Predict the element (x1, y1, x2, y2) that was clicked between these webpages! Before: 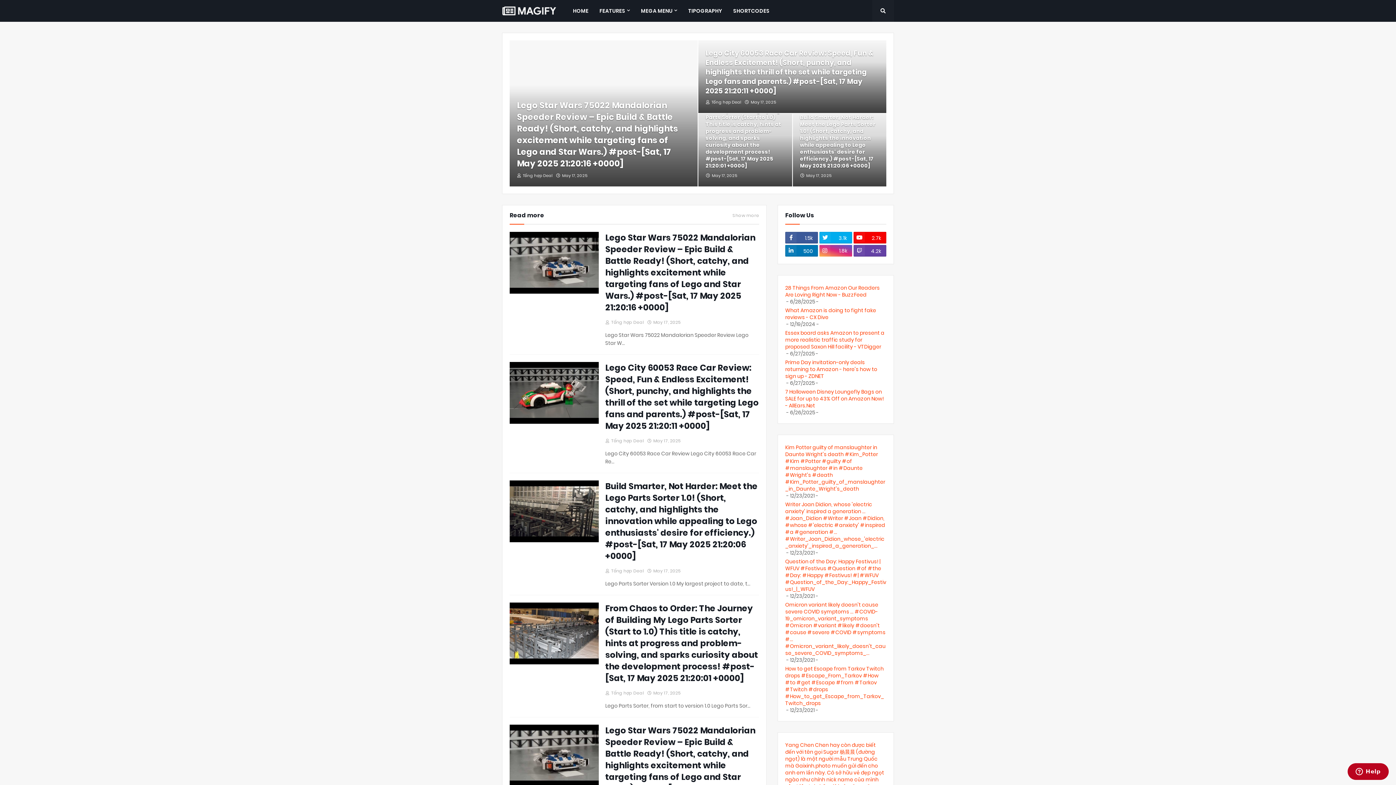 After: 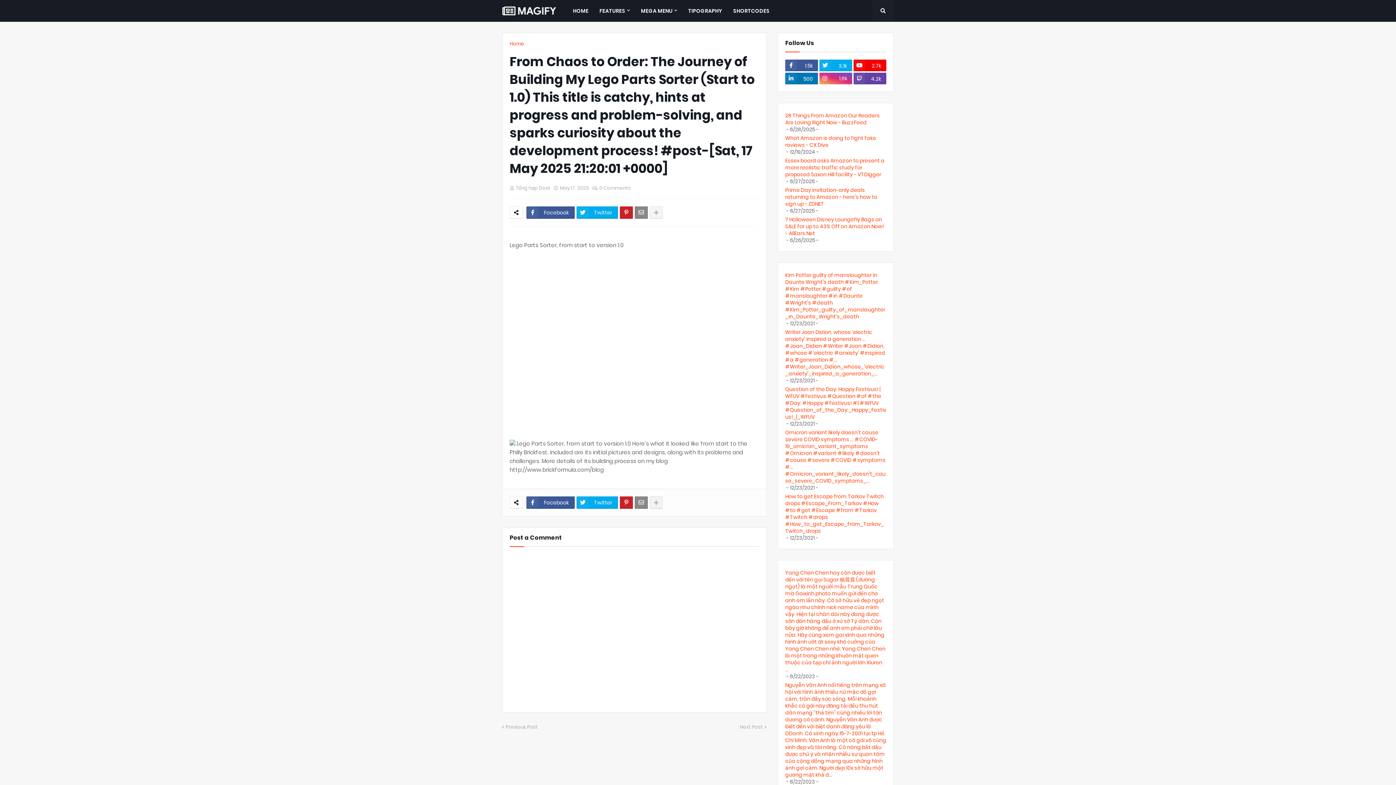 Action: bbox: (605, 602, 759, 684) label: From Chaos to Order: The Journey of Building My Lego Parts Sorter (Start to 1.0) This title is catchy, hints at progress and problem-solving, and sparks curiosity about the development process! #post-[Sat, 17 May 2025 21:20:01 +0000]